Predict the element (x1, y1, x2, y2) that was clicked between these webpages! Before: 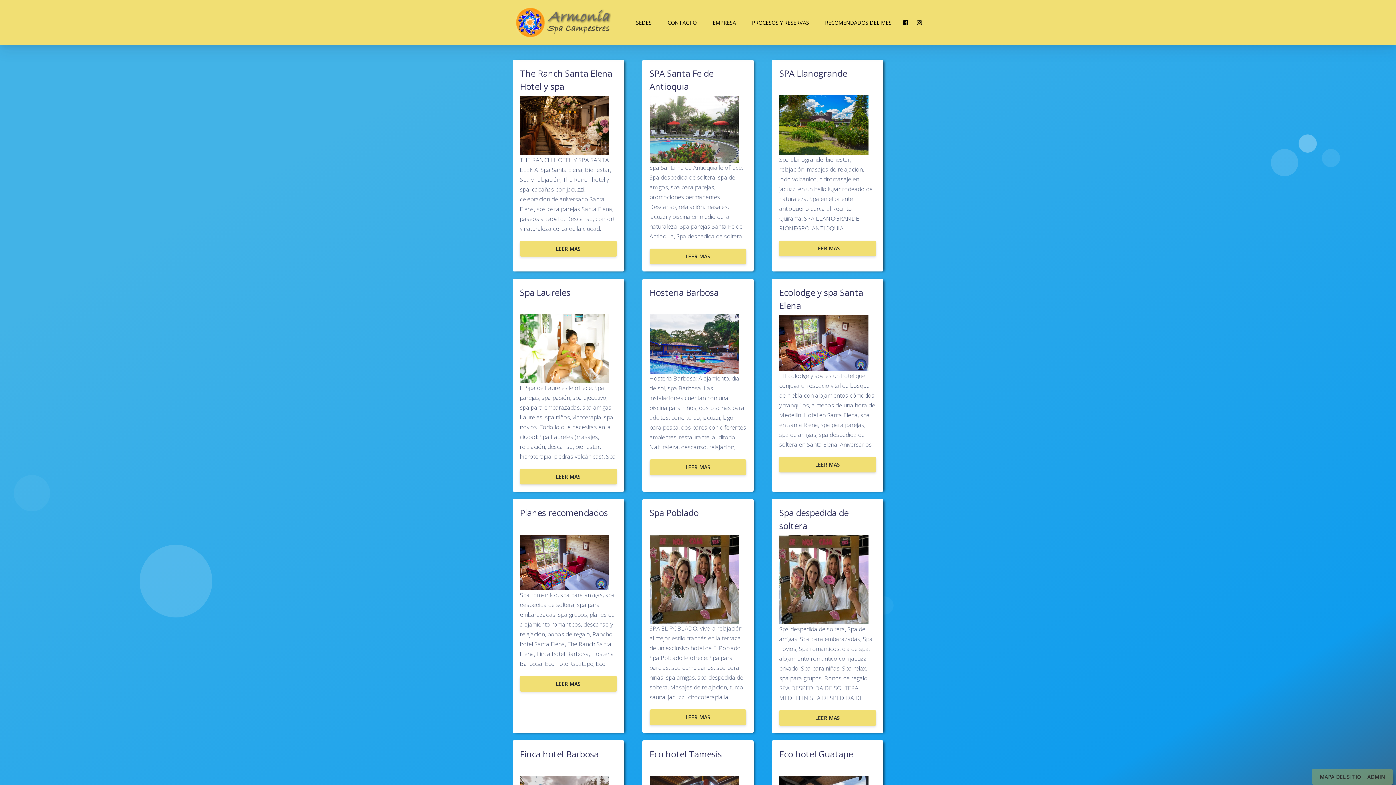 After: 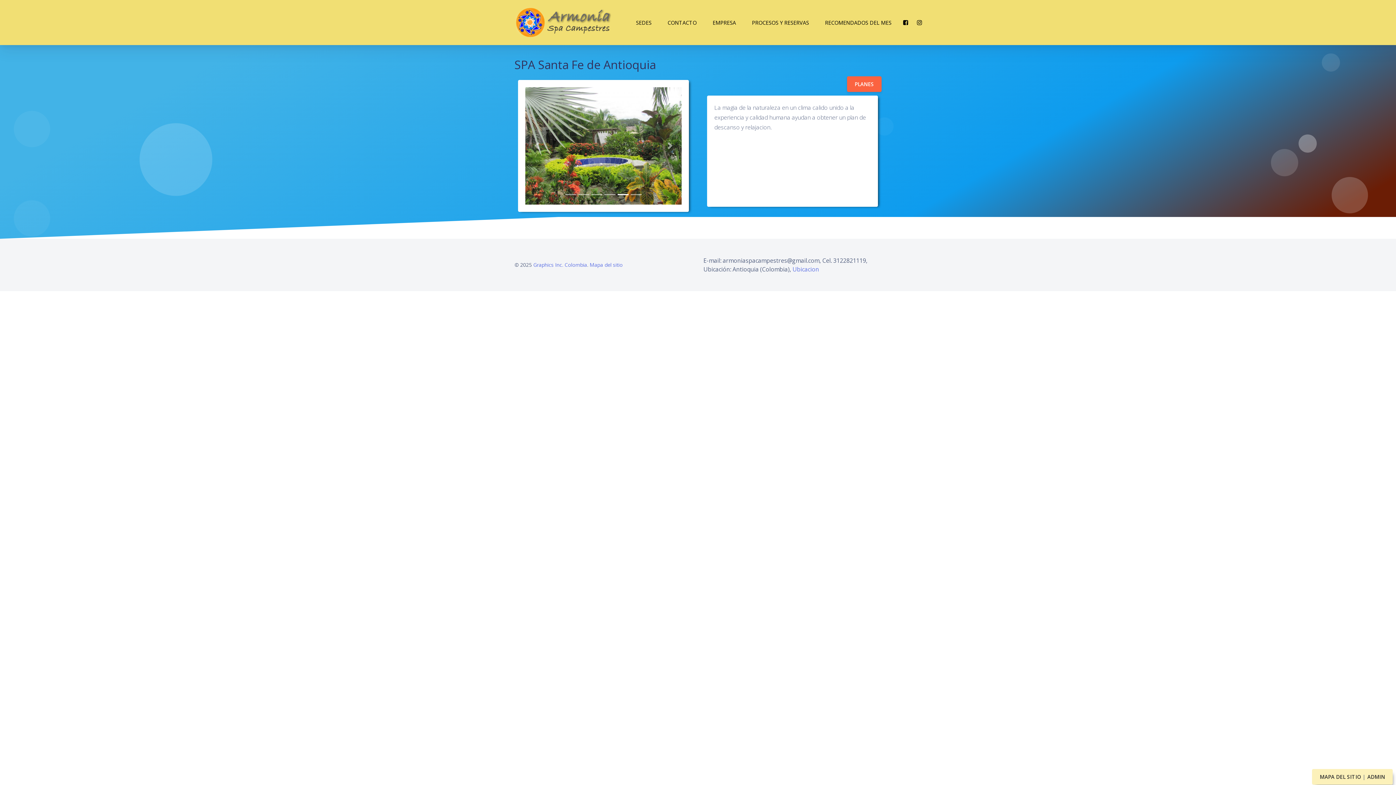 Action: label: LEER MAS bbox: (649, 248, 746, 264)